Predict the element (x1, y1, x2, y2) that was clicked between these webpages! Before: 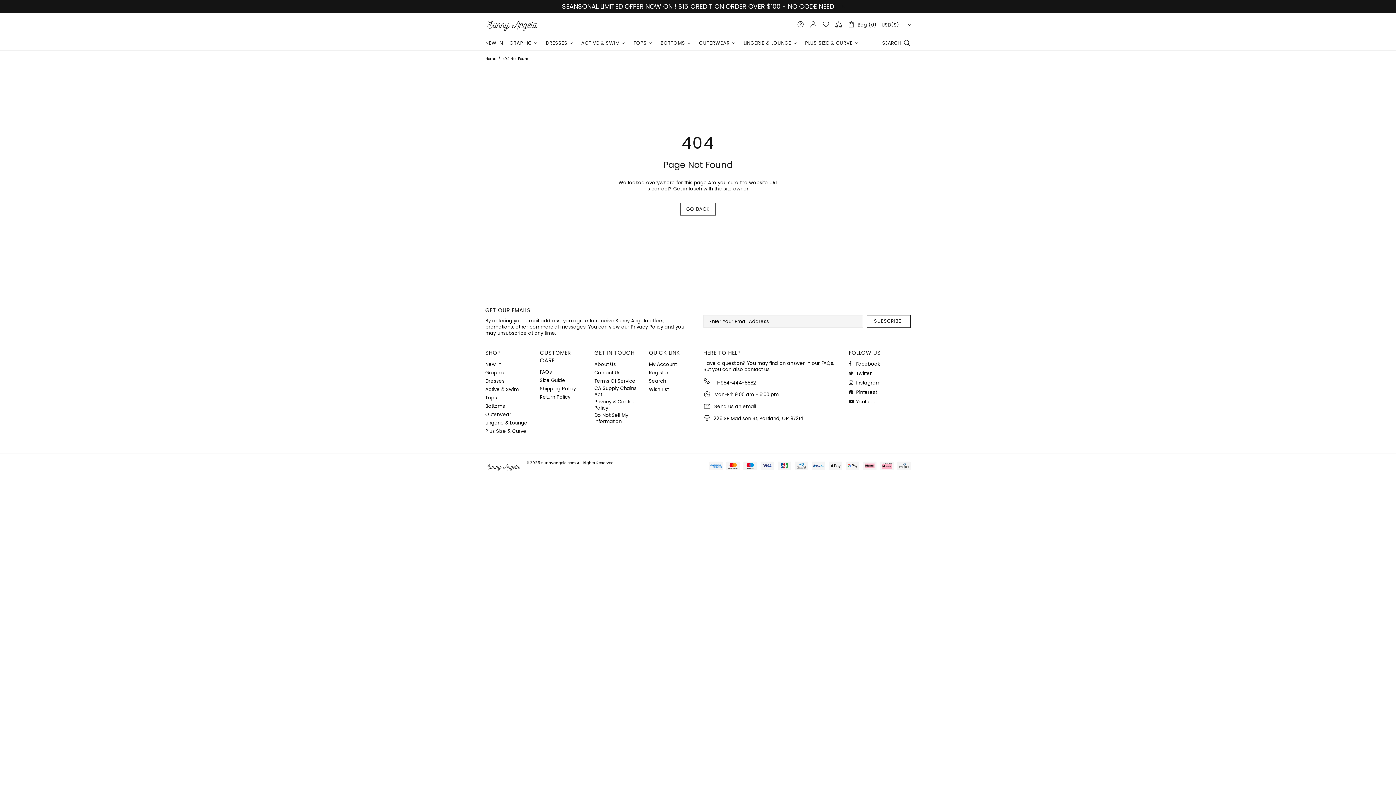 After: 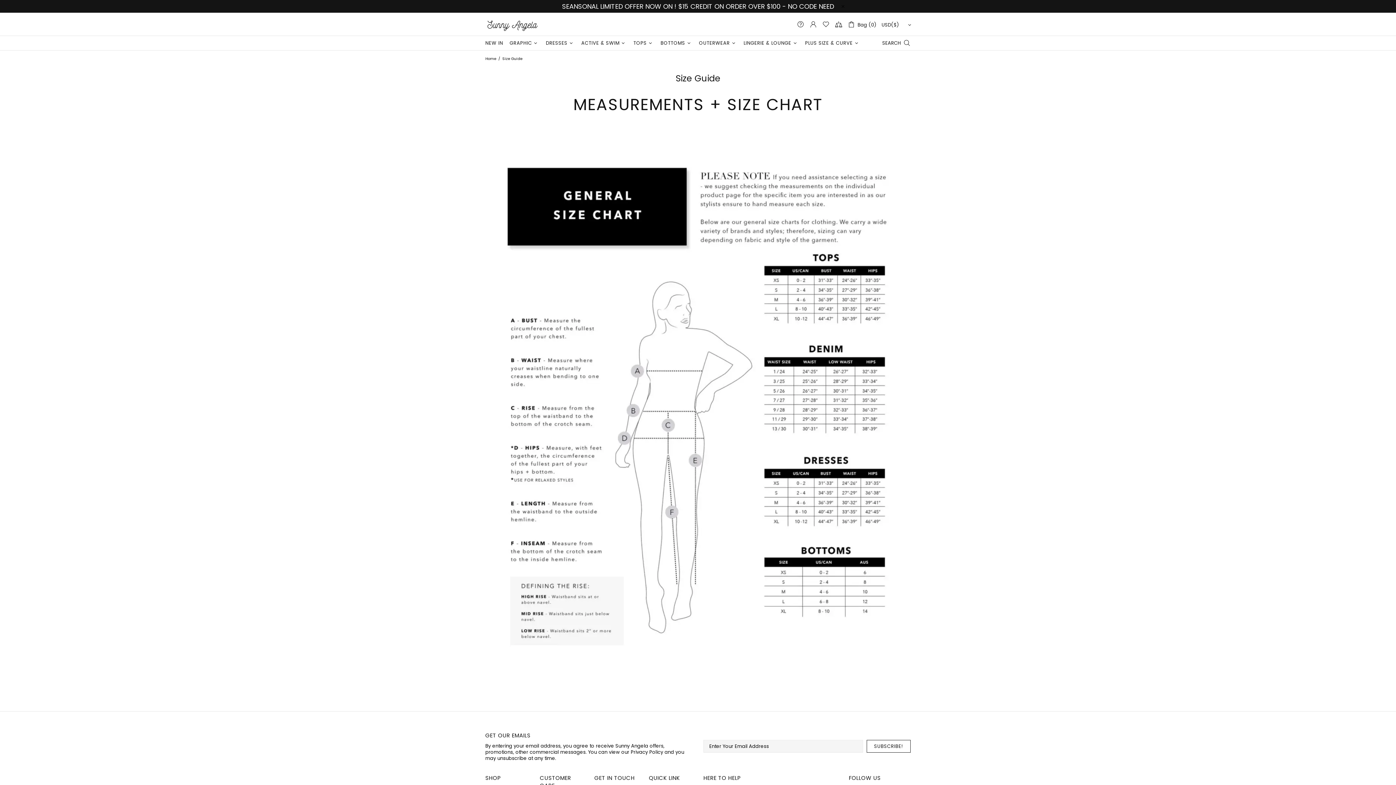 Action: label: Size Guide bbox: (540, 377, 565, 383)